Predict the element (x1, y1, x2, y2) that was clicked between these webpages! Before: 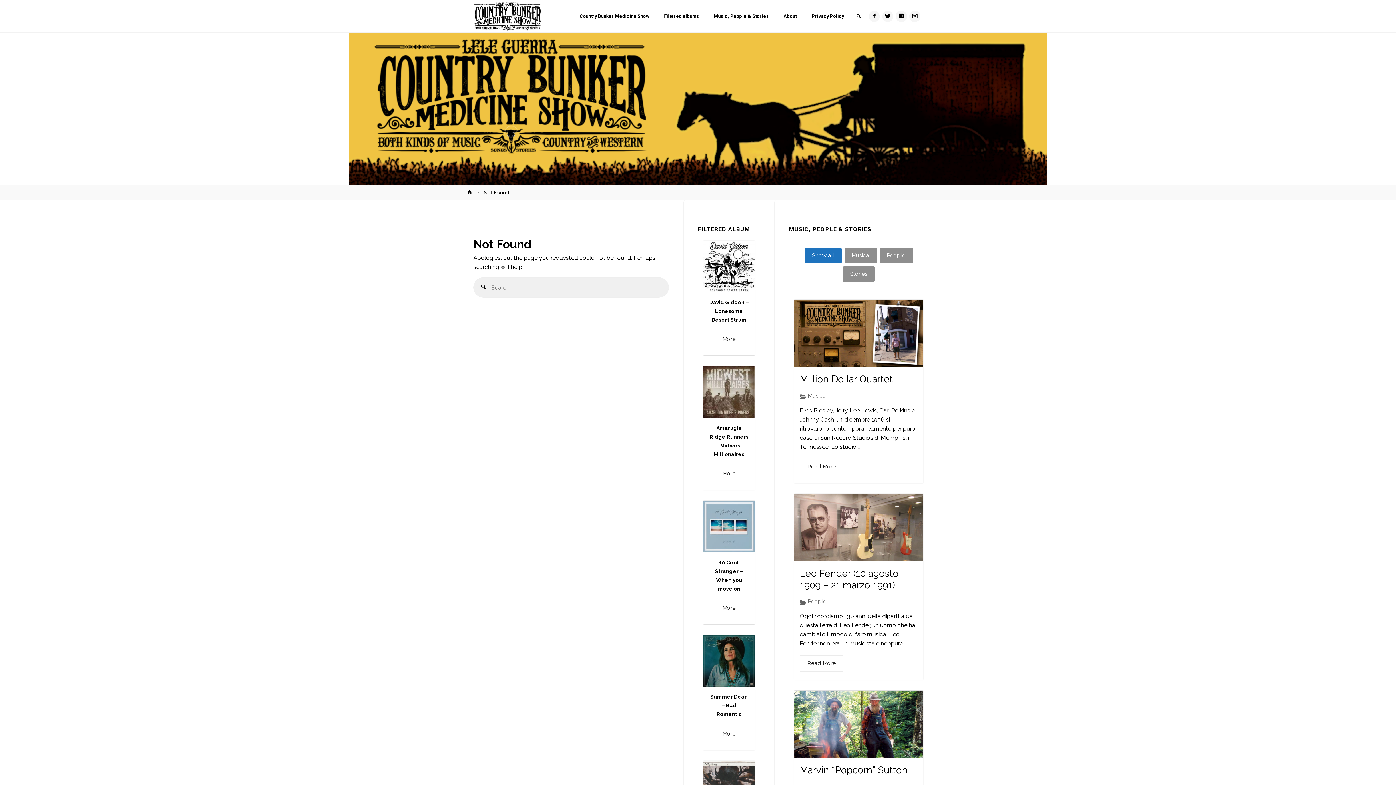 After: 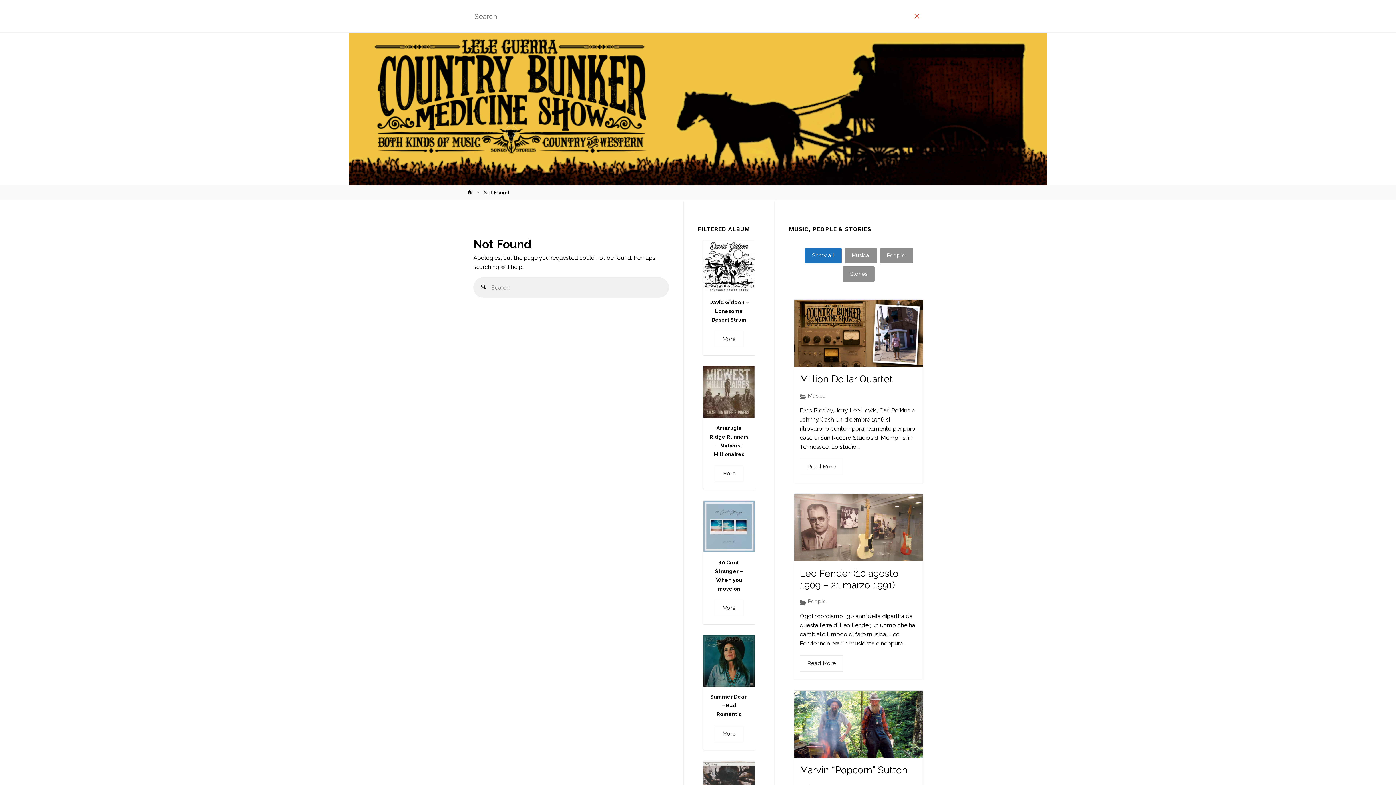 Action: label: Search bbox: (853, 0, 863, 33)